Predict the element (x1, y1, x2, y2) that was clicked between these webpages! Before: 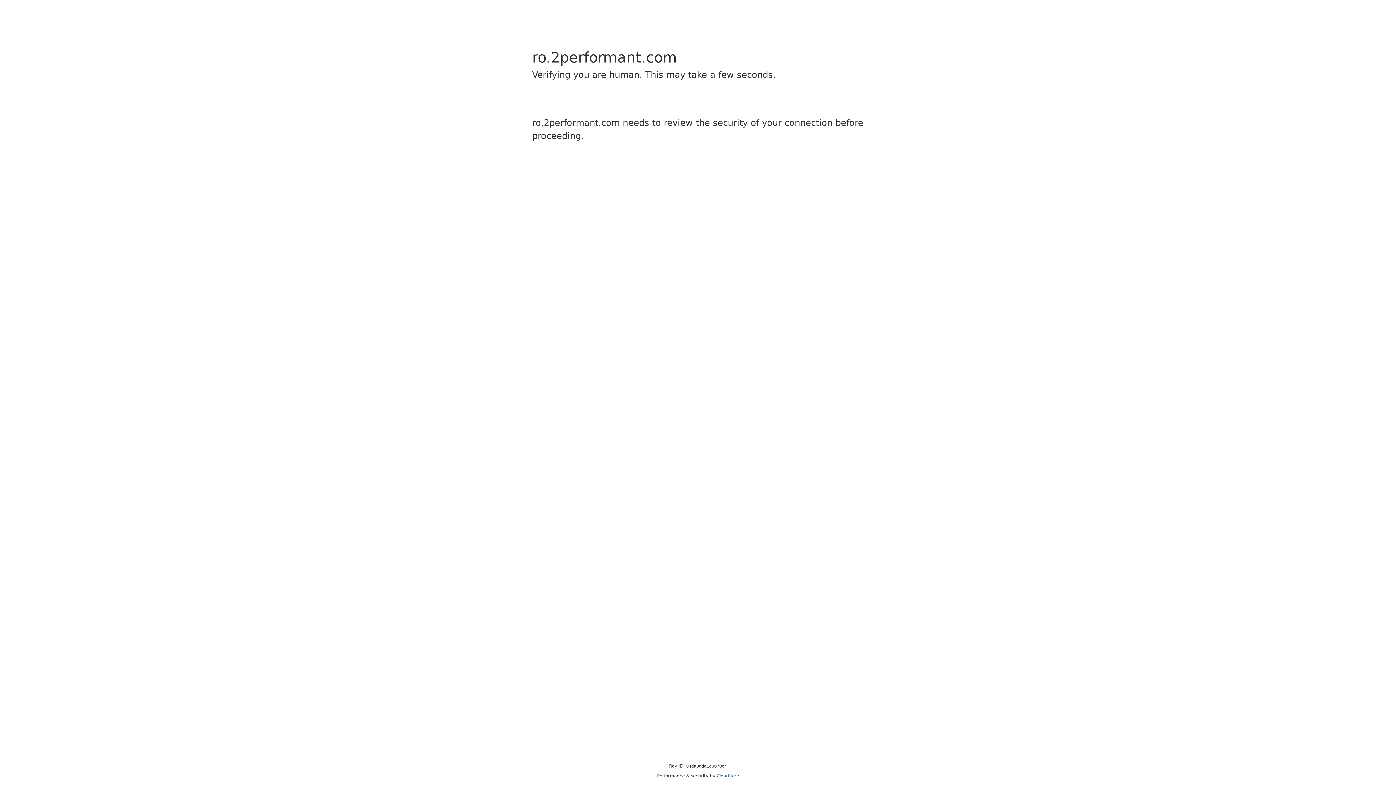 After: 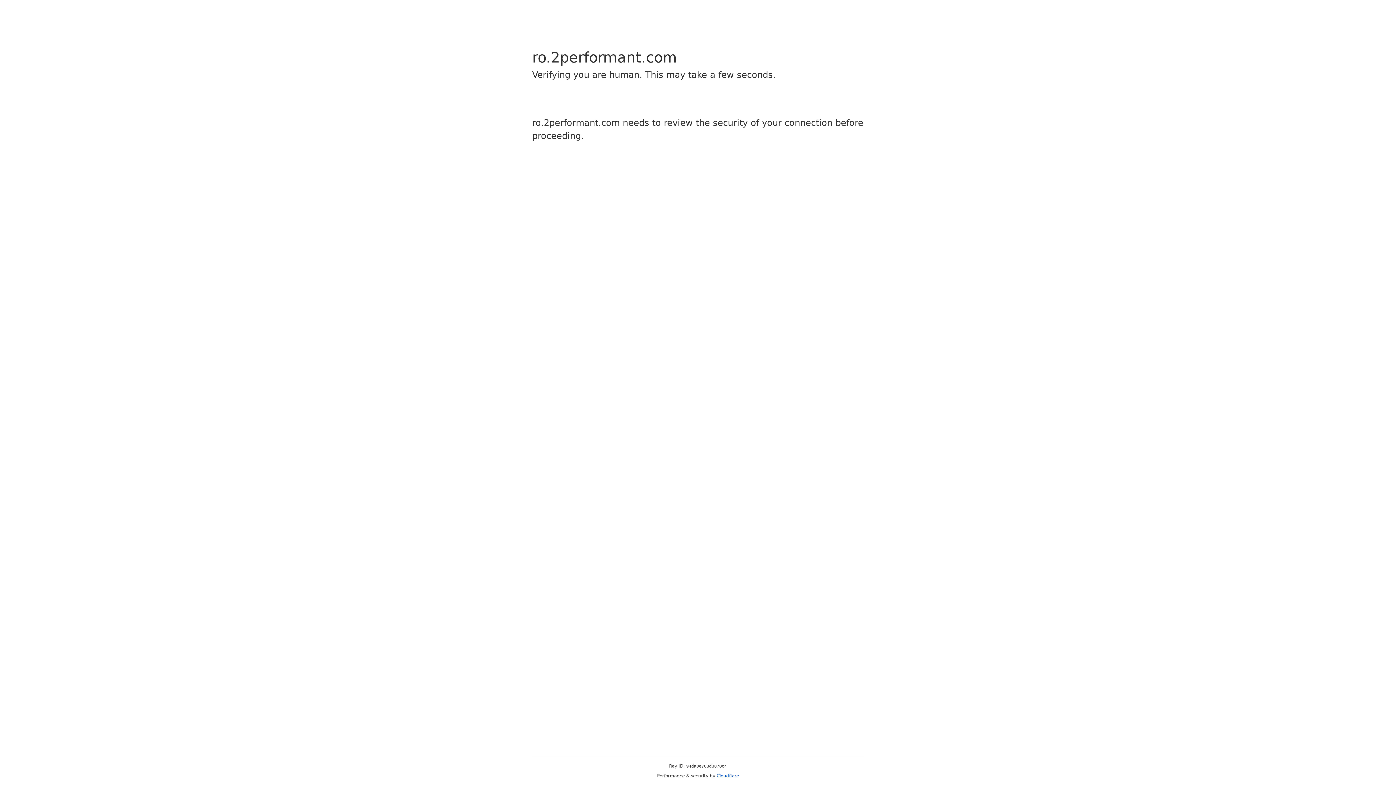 Action: bbox: (716, 773, 739, 778) label: Cloudflare